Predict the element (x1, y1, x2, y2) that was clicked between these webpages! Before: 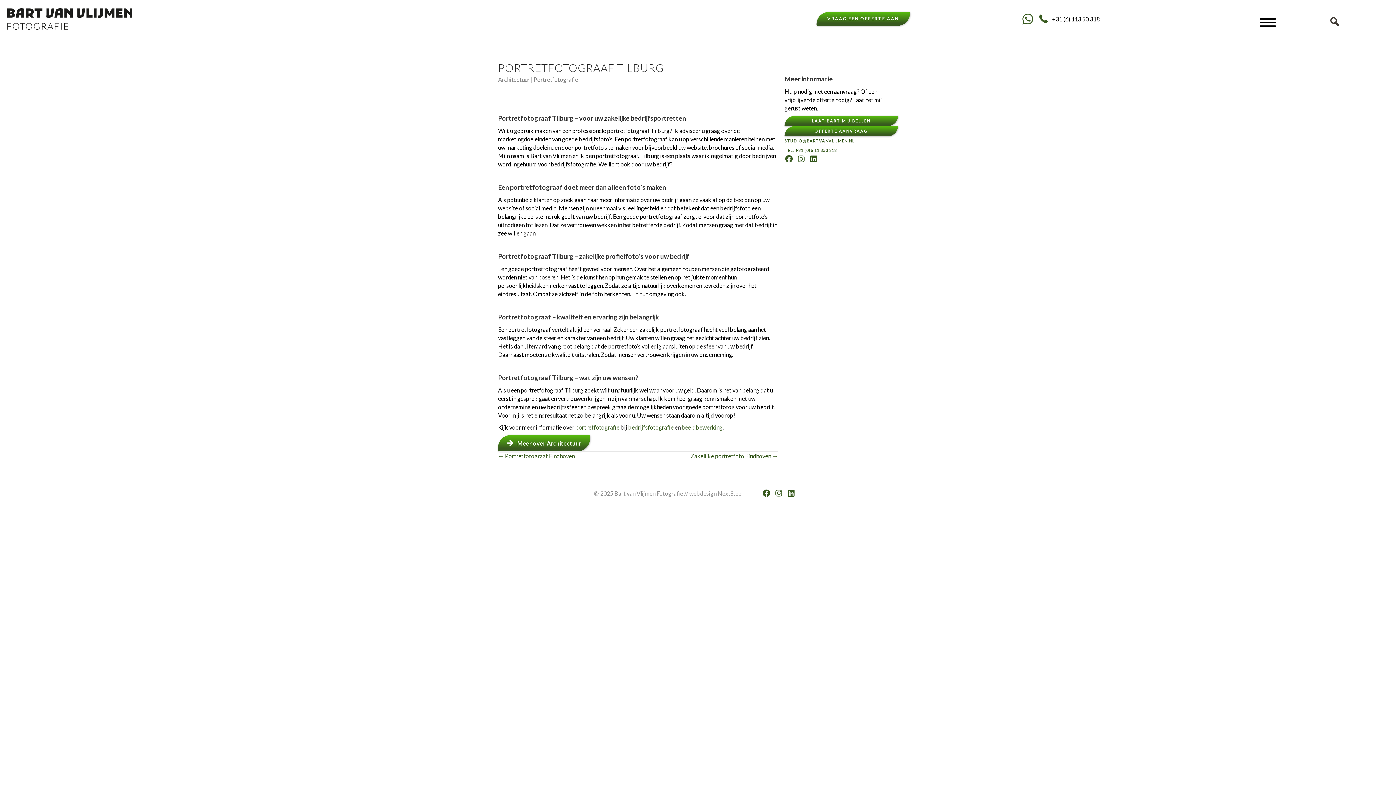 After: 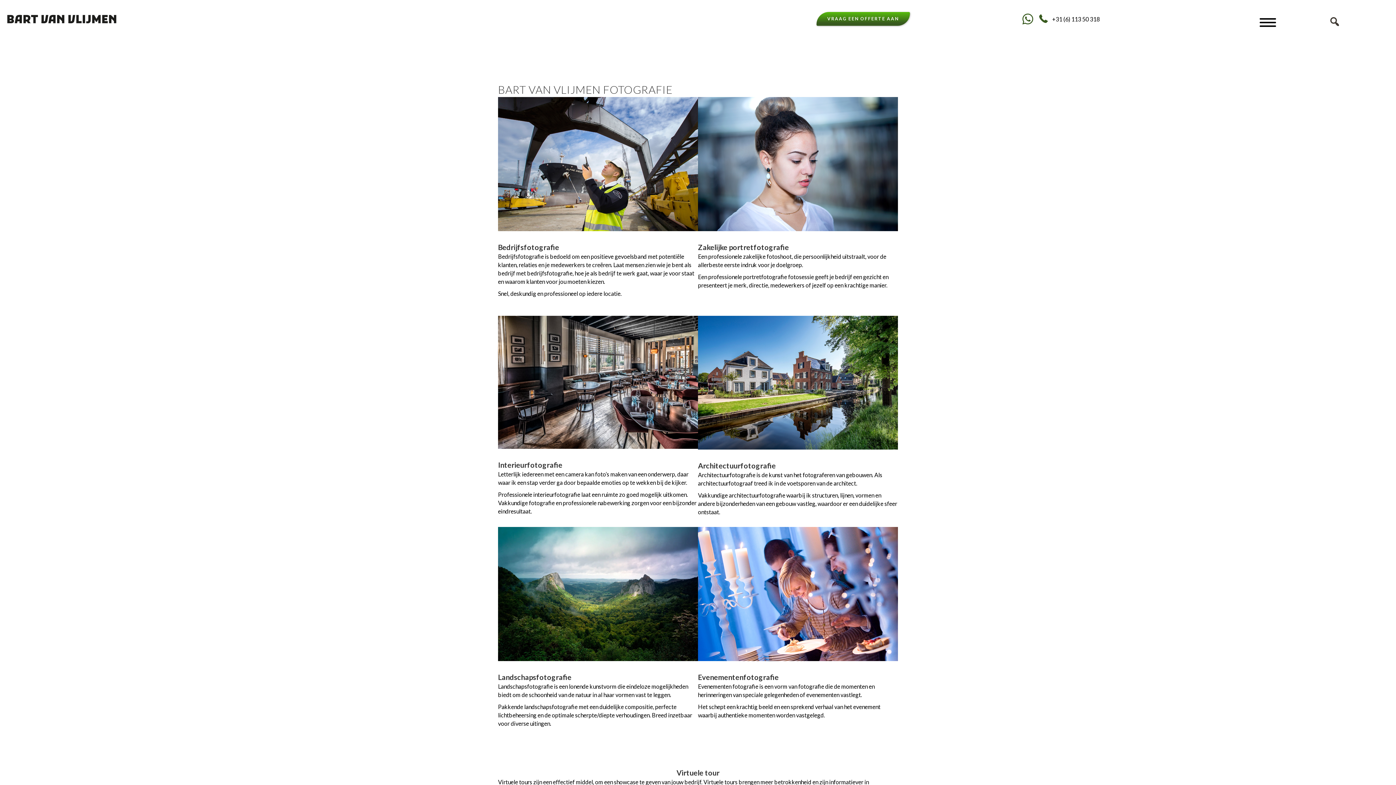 Action: bbox: (7, 14, 132, 21)